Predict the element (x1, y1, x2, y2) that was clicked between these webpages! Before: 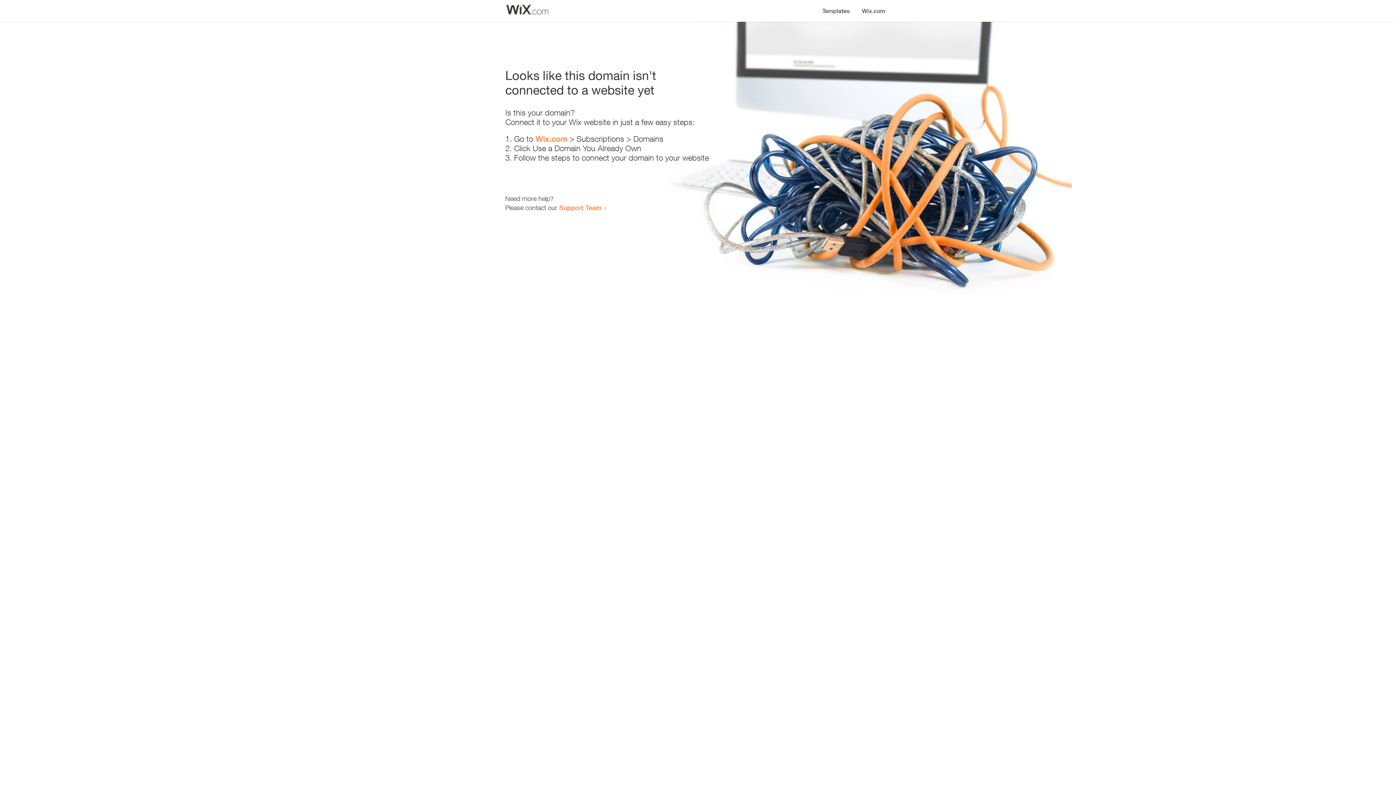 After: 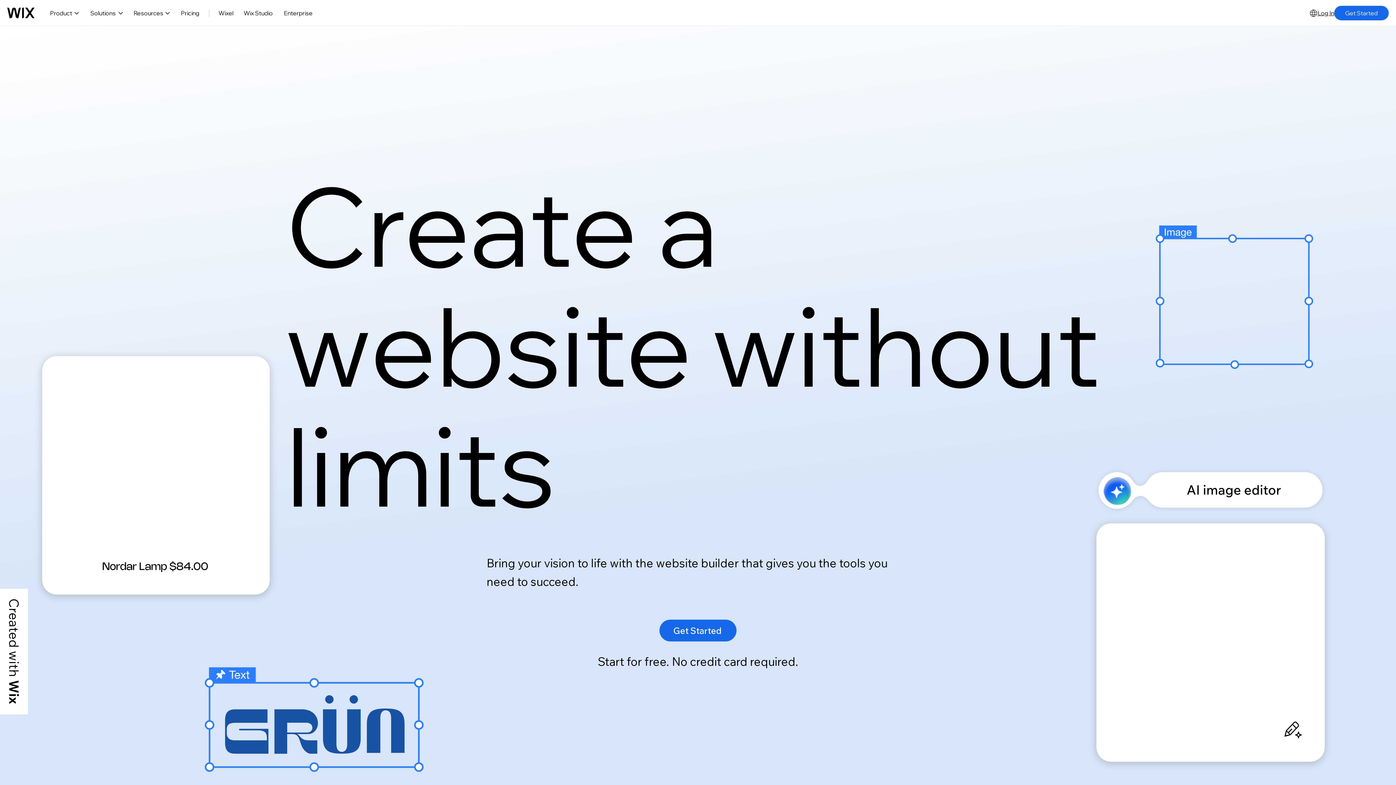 Action: label: Wix.com bbox: (535, 134, 567, 143)